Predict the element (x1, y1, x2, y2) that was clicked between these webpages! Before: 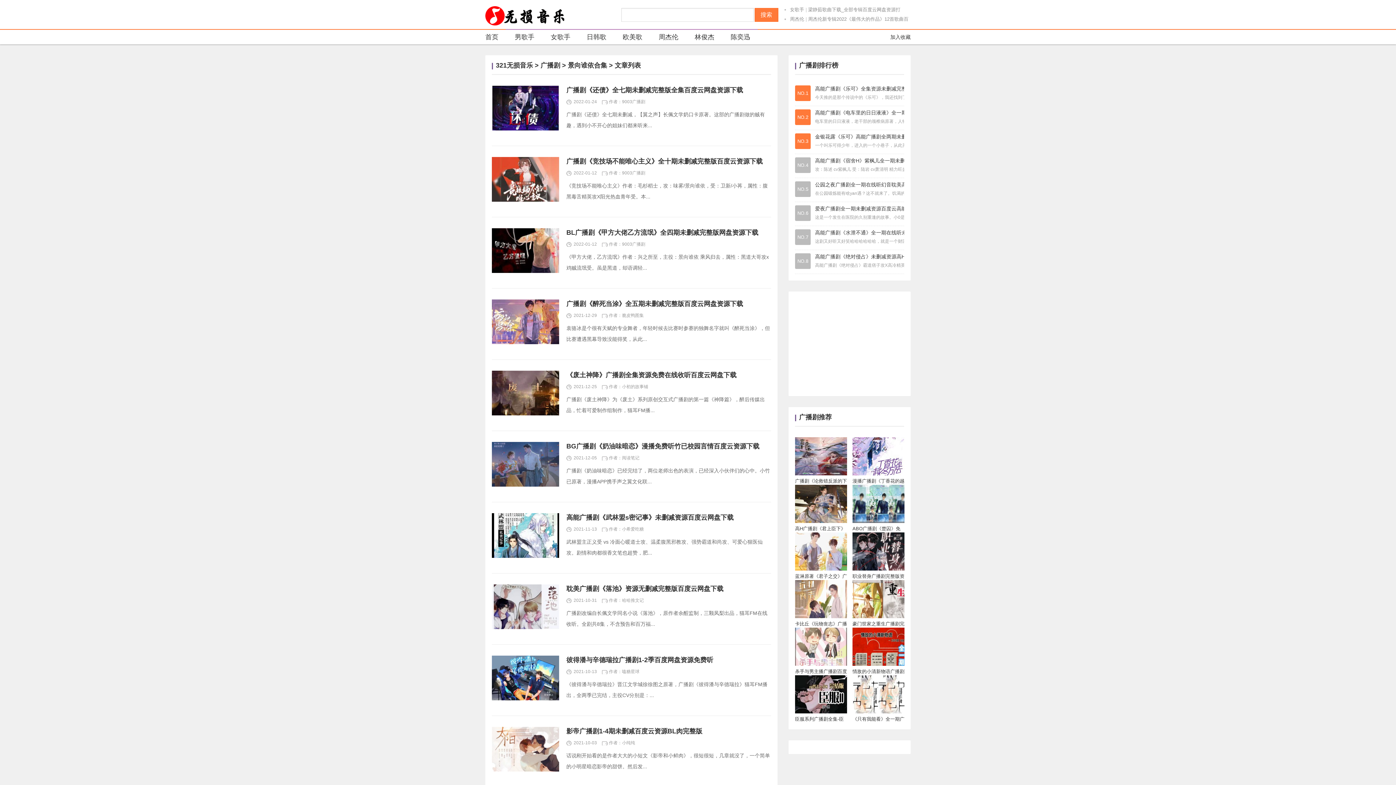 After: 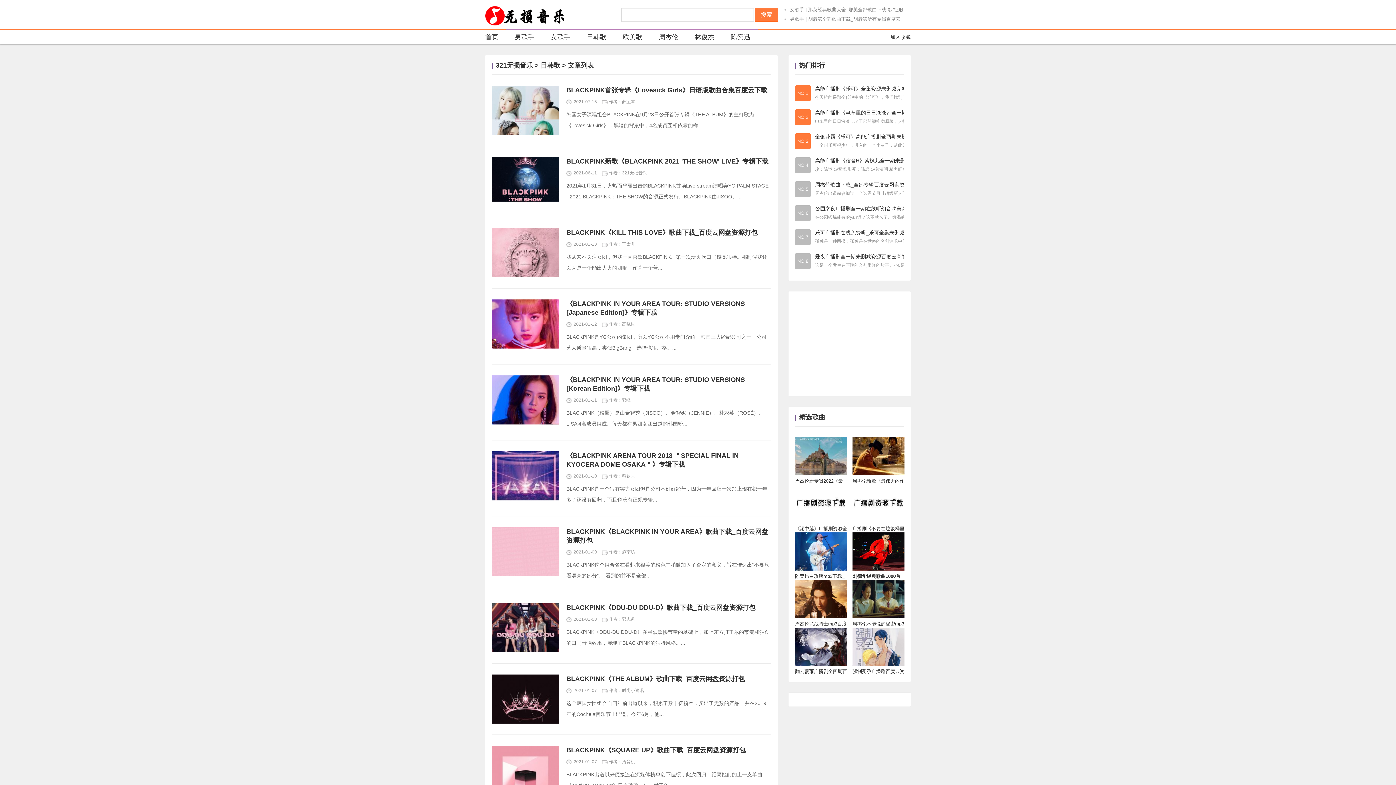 Action: bbox: (577, 29, 606, 44) label: 日韩歌